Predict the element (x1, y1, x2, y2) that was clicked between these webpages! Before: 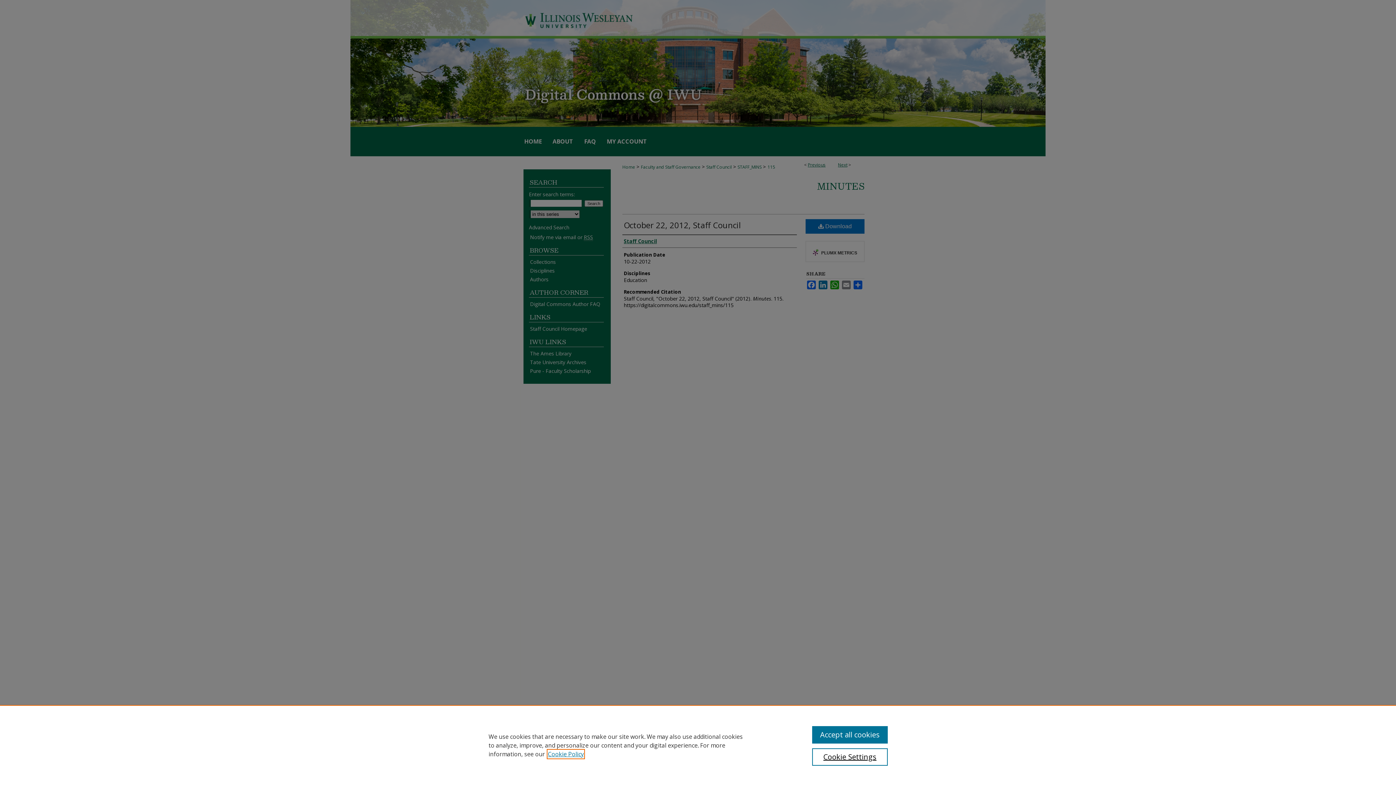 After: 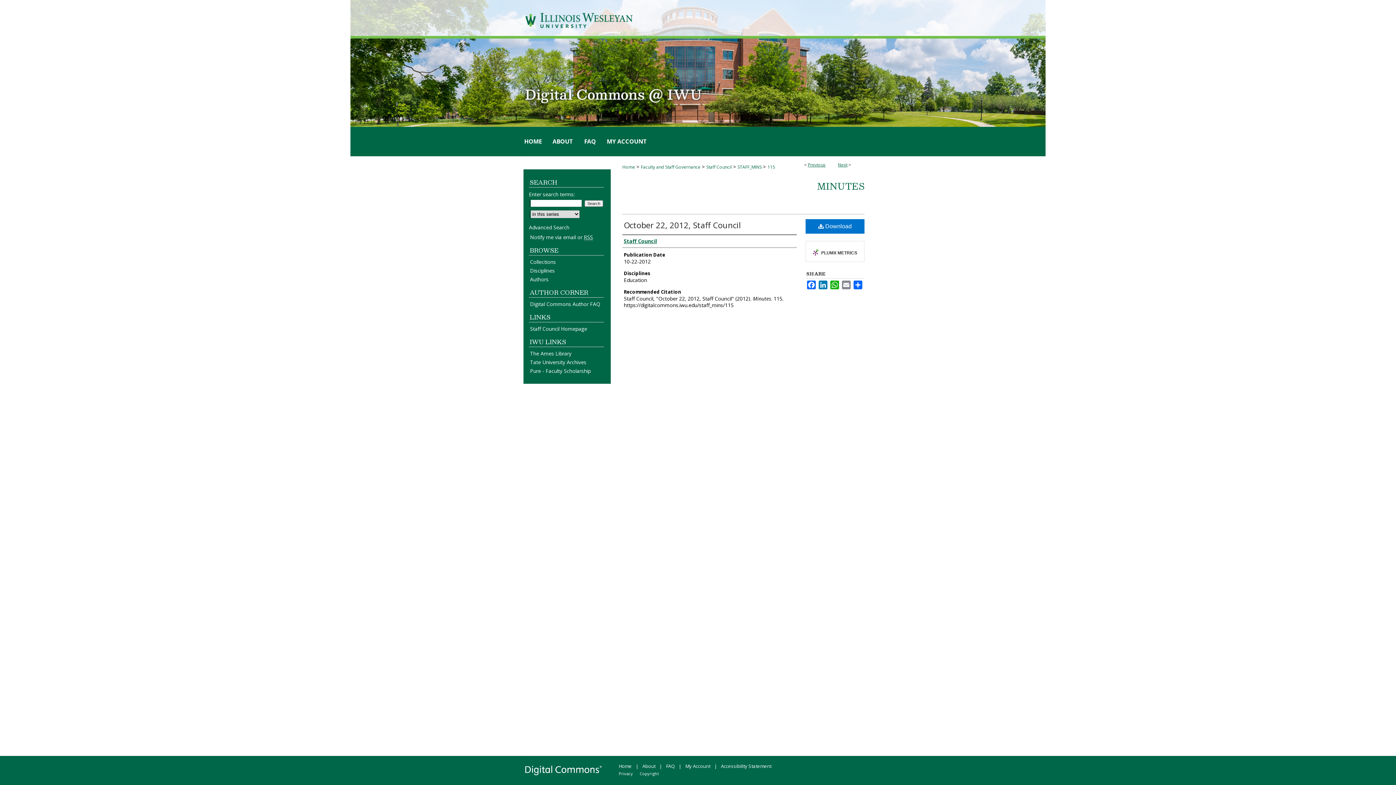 Action: bbox: (812, 726, 887, 744) label: Accept all cookies